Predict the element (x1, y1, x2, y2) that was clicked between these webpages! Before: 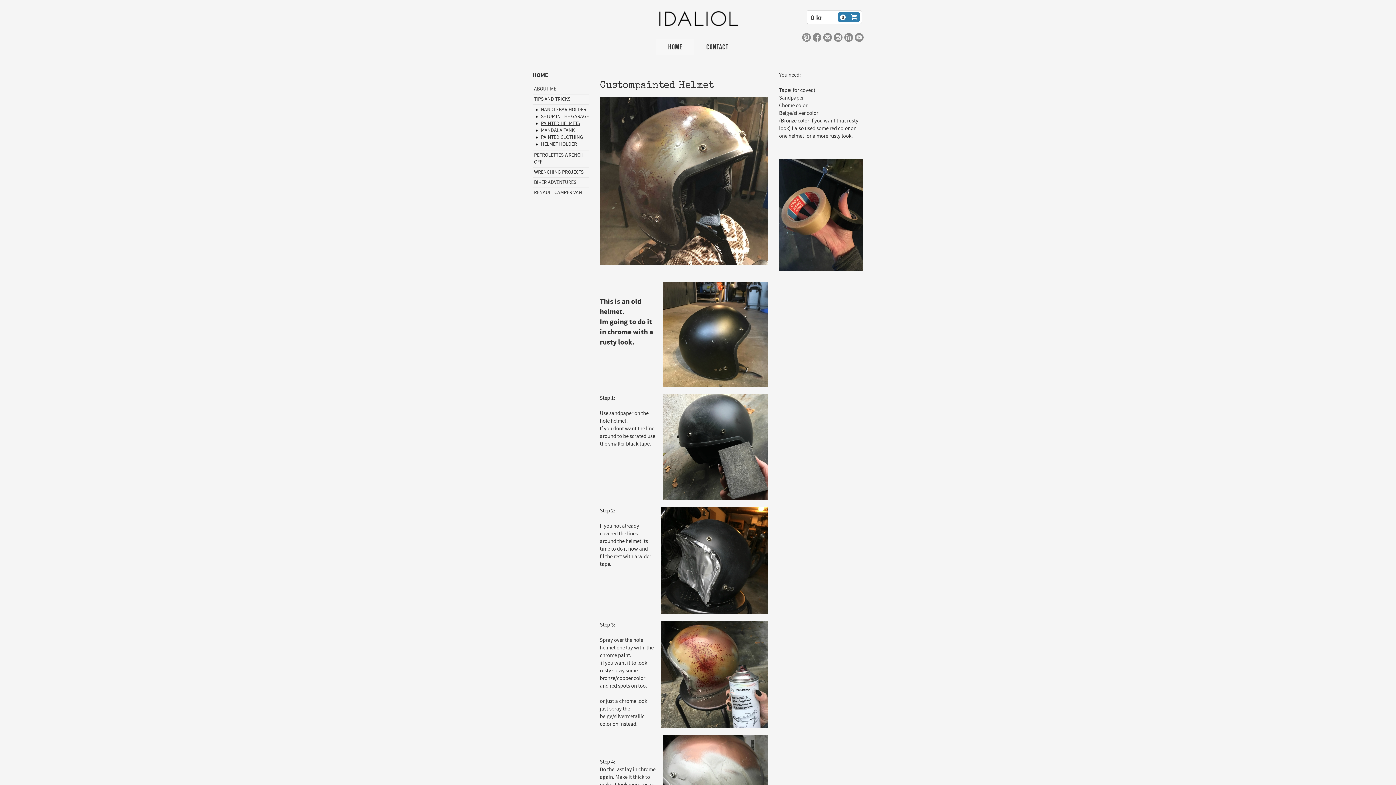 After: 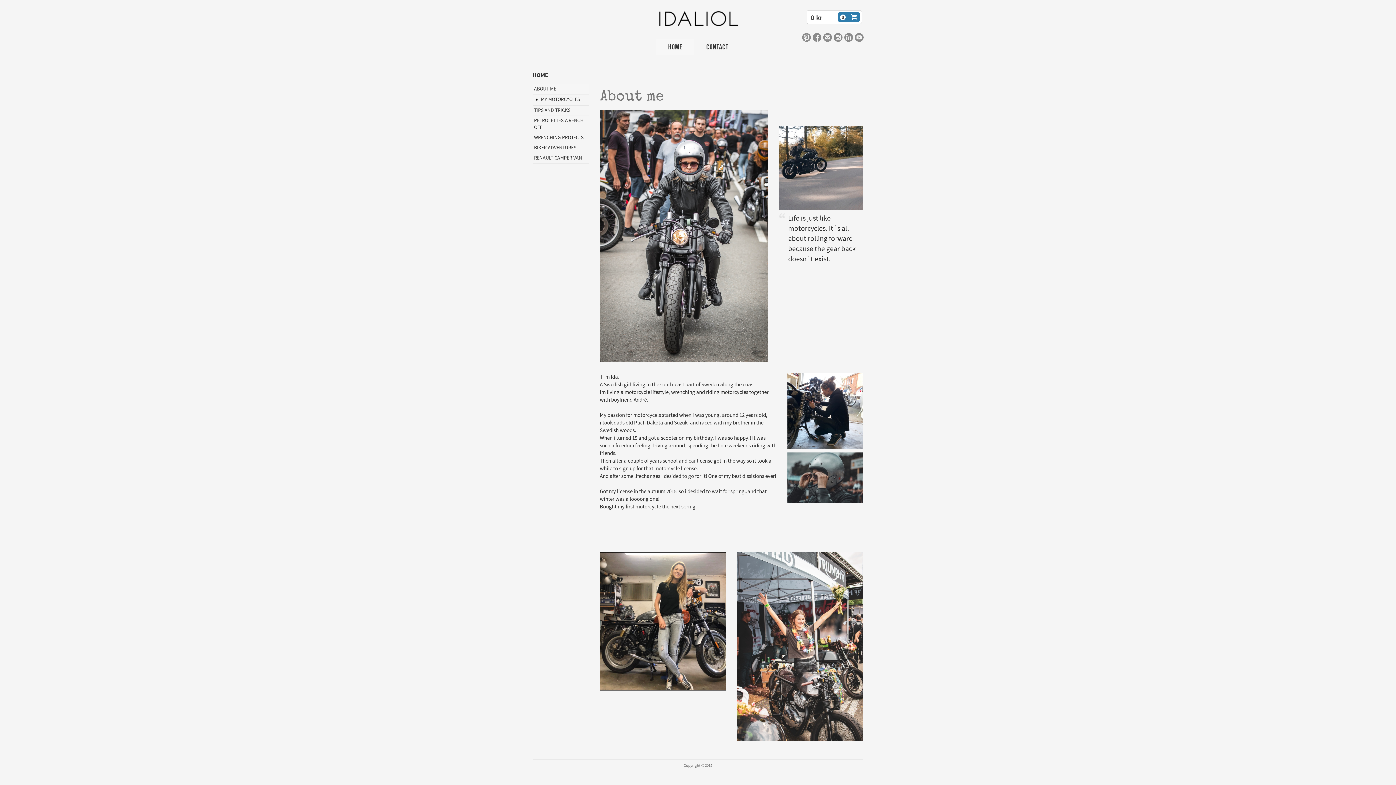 Action: bbox: (532, 84, 589, 94) label: ABOUT ME